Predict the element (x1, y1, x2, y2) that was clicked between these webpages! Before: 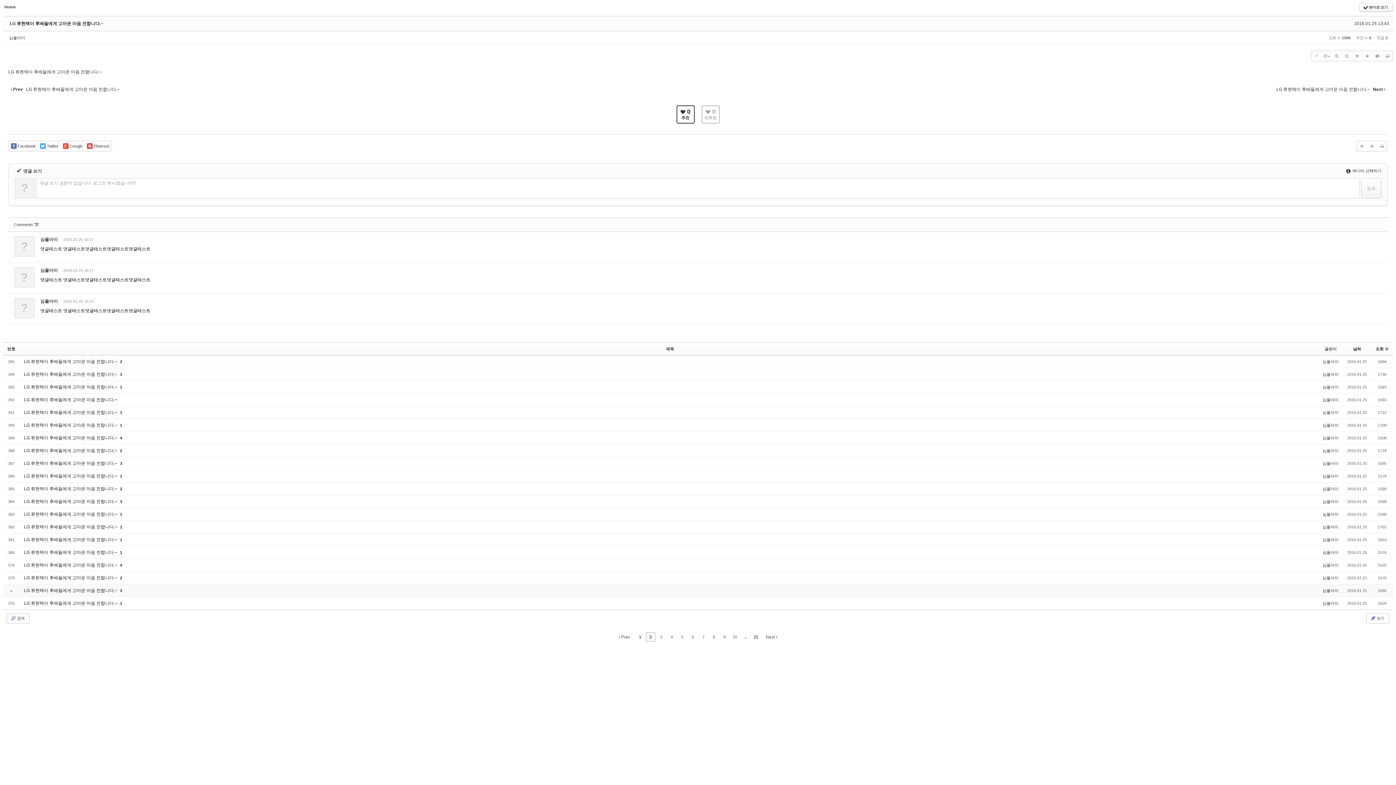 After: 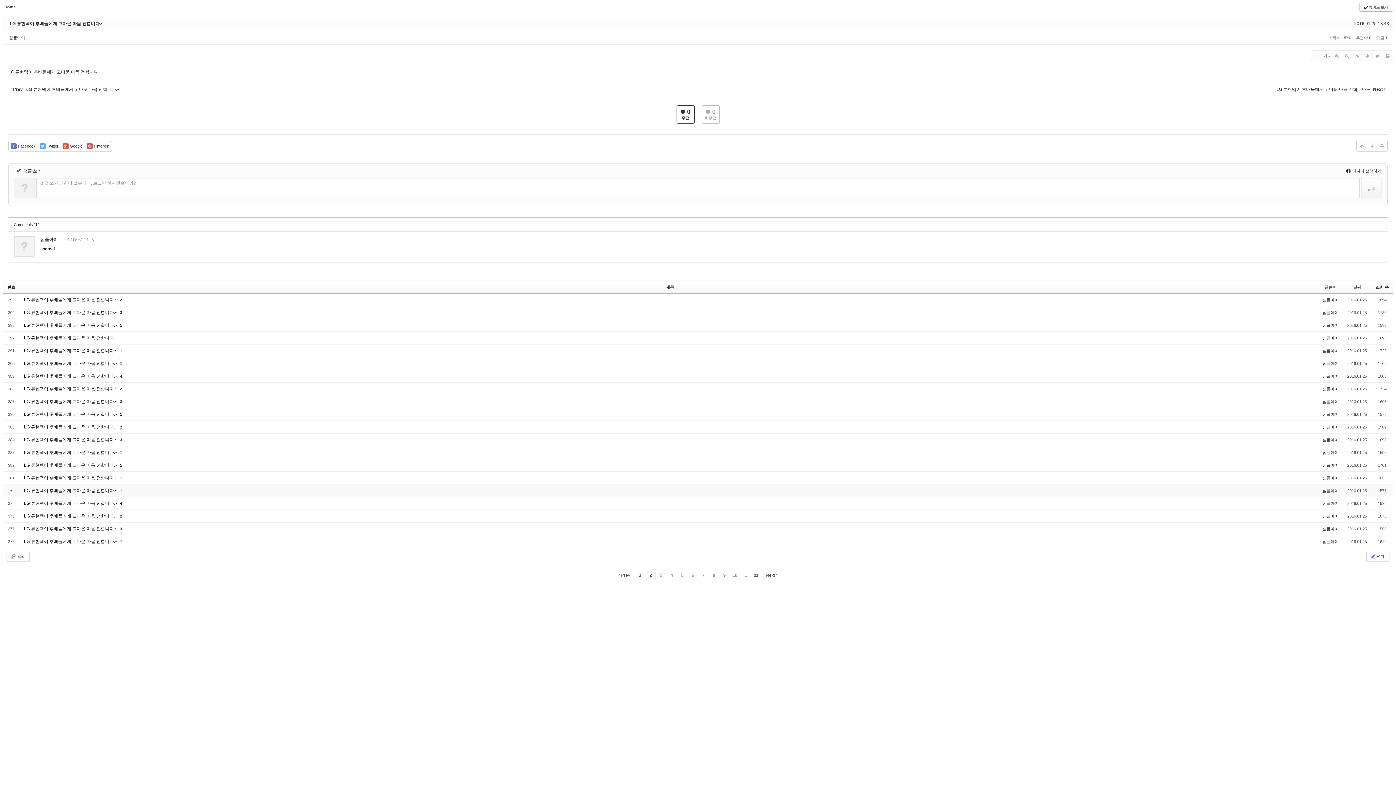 Action: label: 1 bbox: (120, 550, 122, 554)